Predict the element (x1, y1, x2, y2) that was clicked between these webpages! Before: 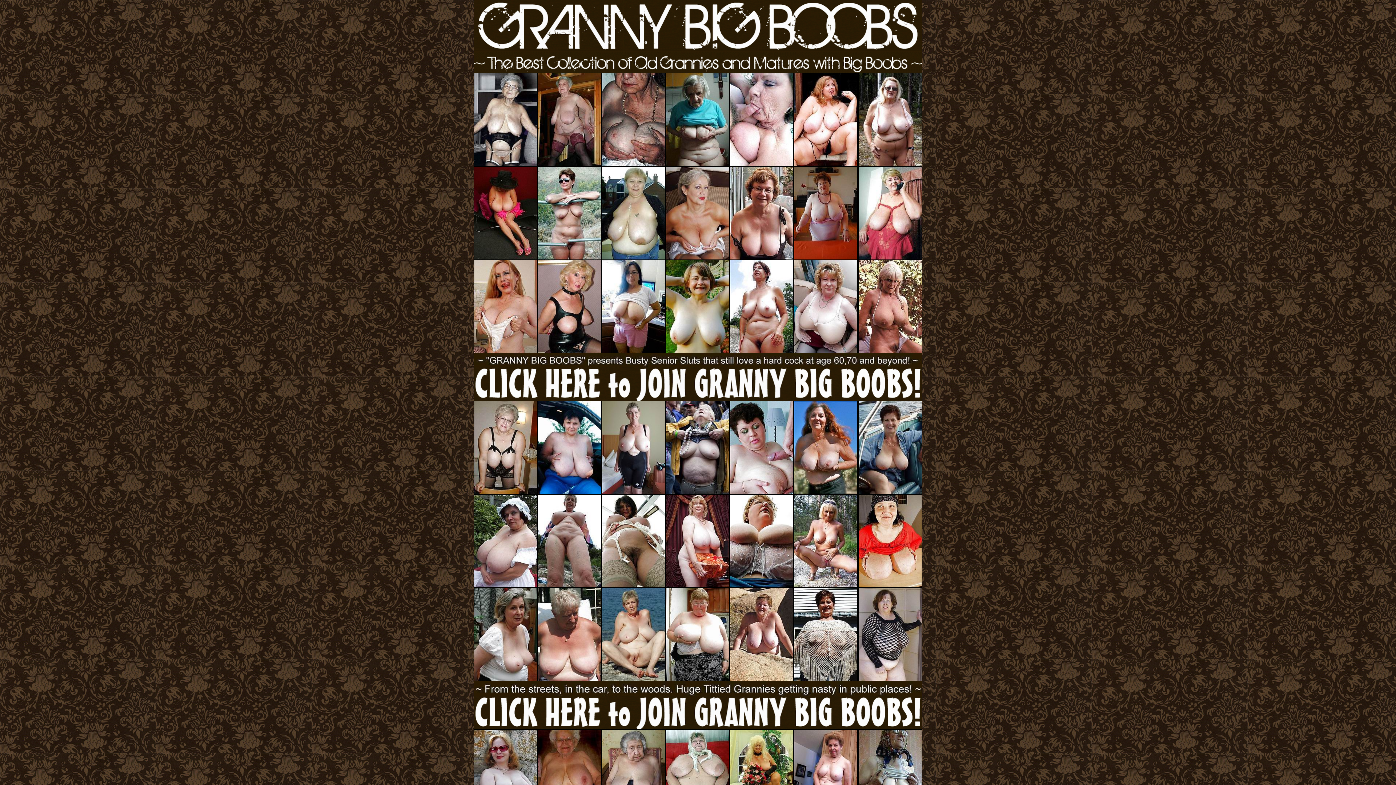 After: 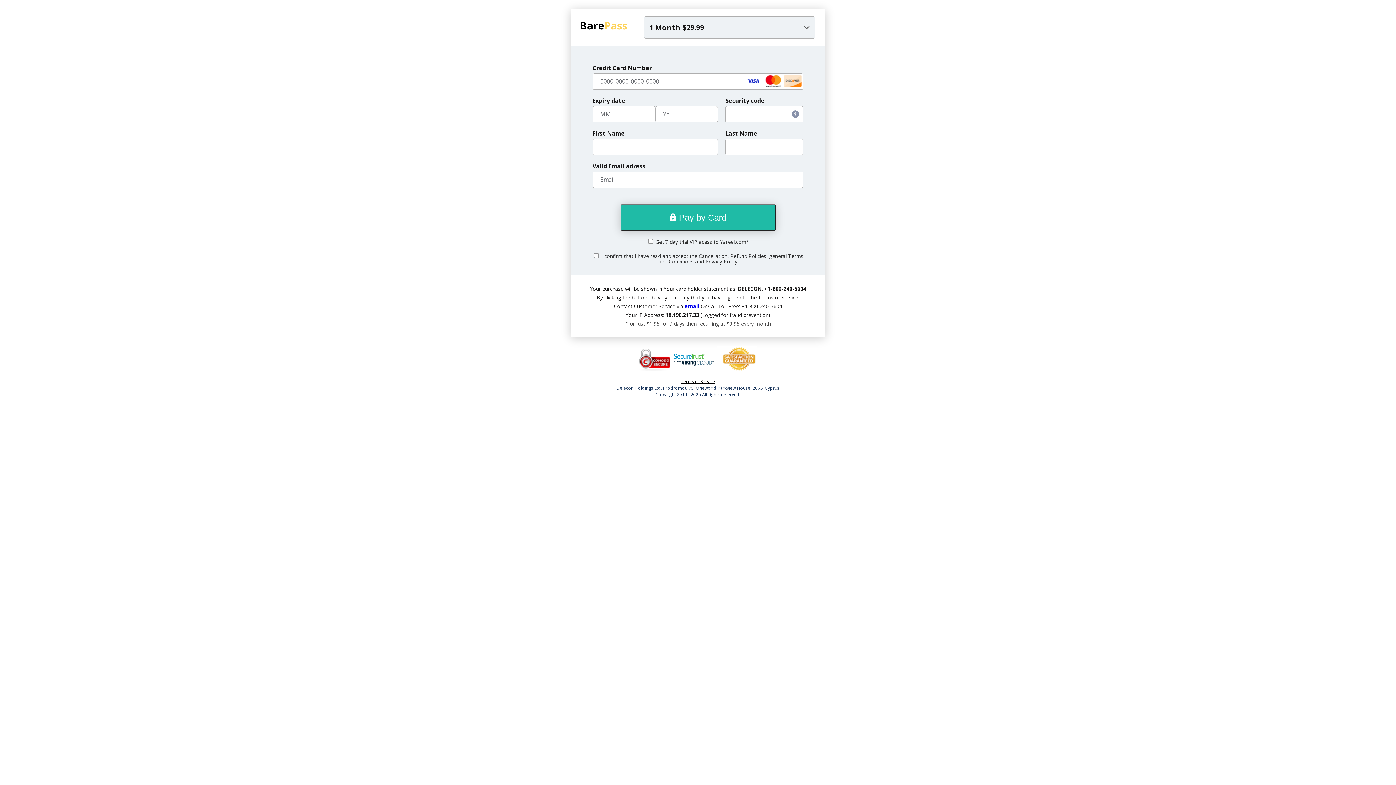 Action: bbox: (473, 721, 922, 732)